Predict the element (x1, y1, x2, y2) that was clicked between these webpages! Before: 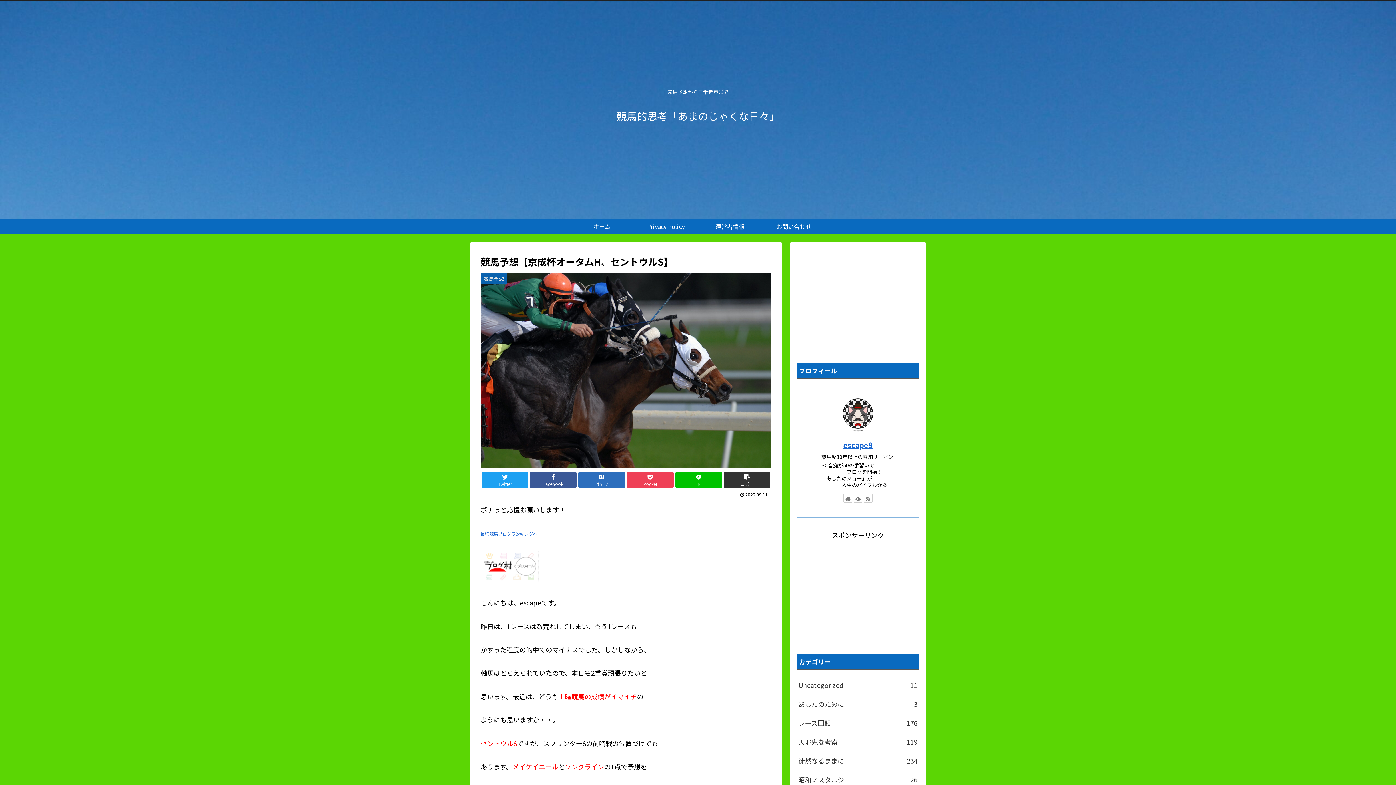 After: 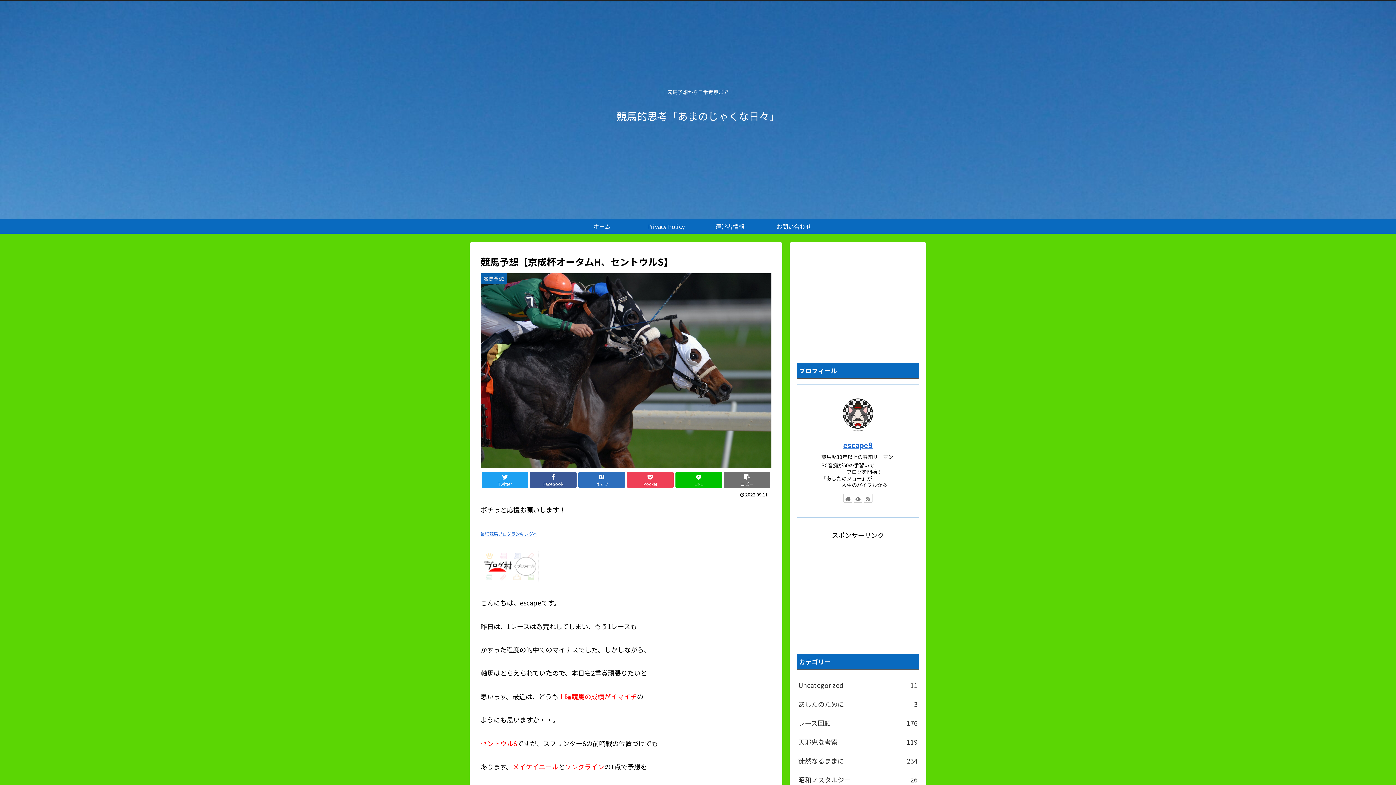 Action: bbox: (724, 472, 770, 488) label: コピー